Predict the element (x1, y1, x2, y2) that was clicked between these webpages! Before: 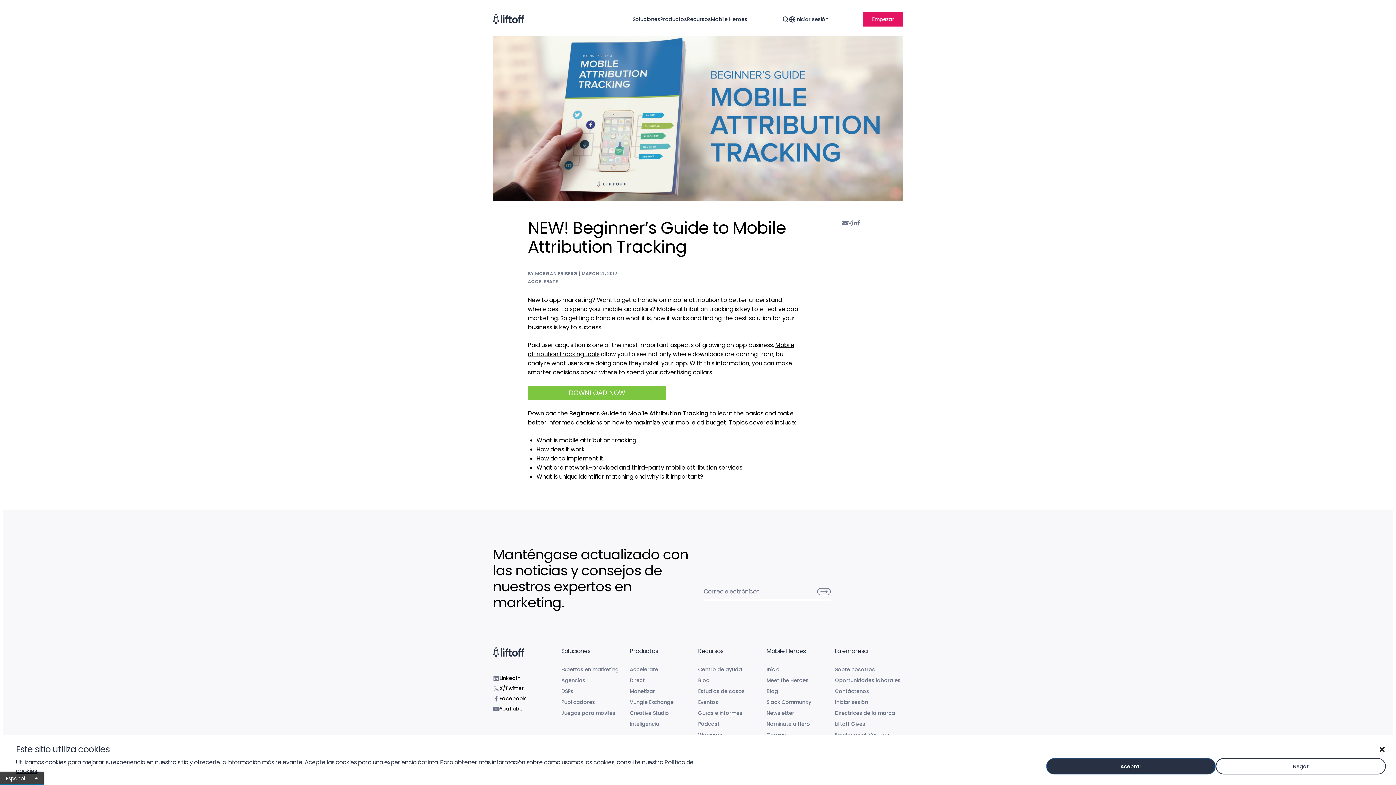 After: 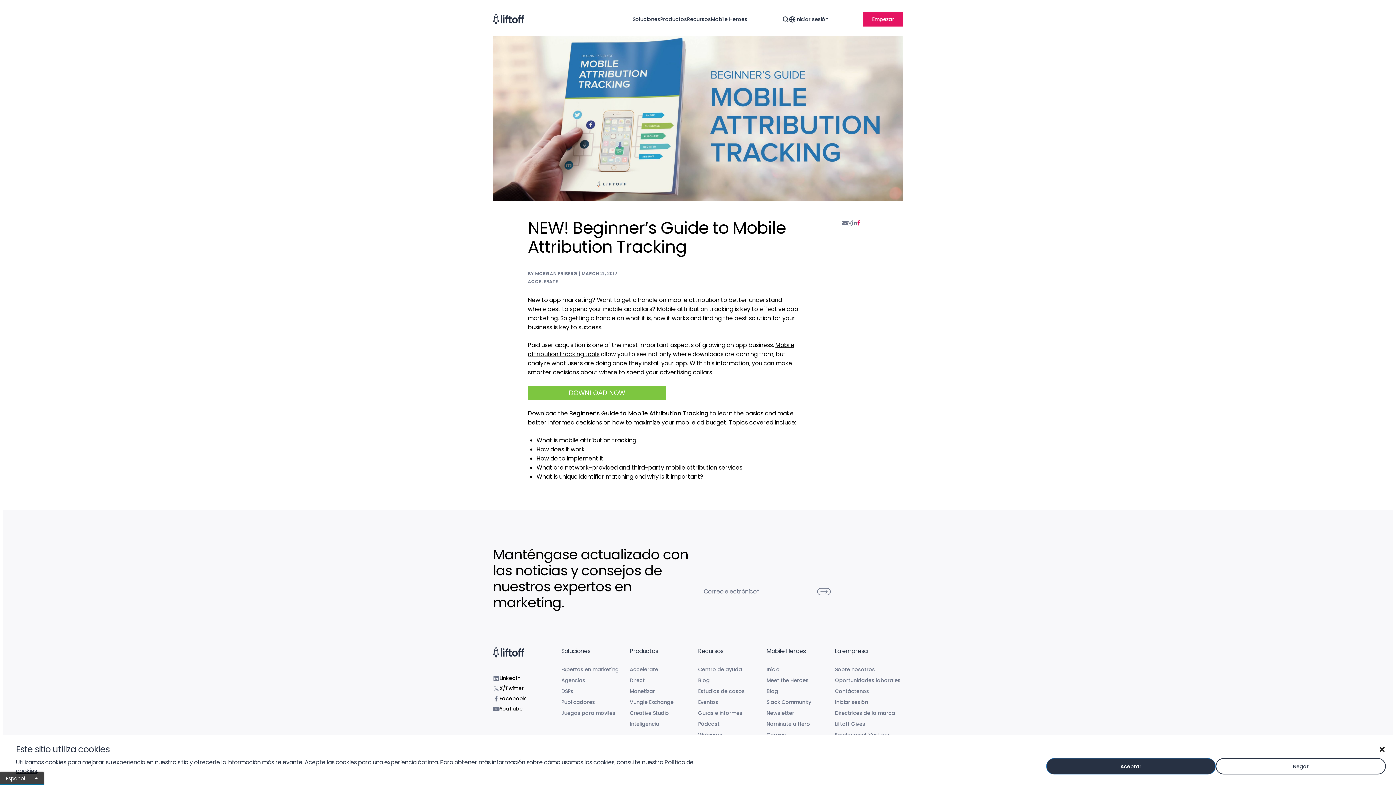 Action: bbox: (857, 219, 860, 226)